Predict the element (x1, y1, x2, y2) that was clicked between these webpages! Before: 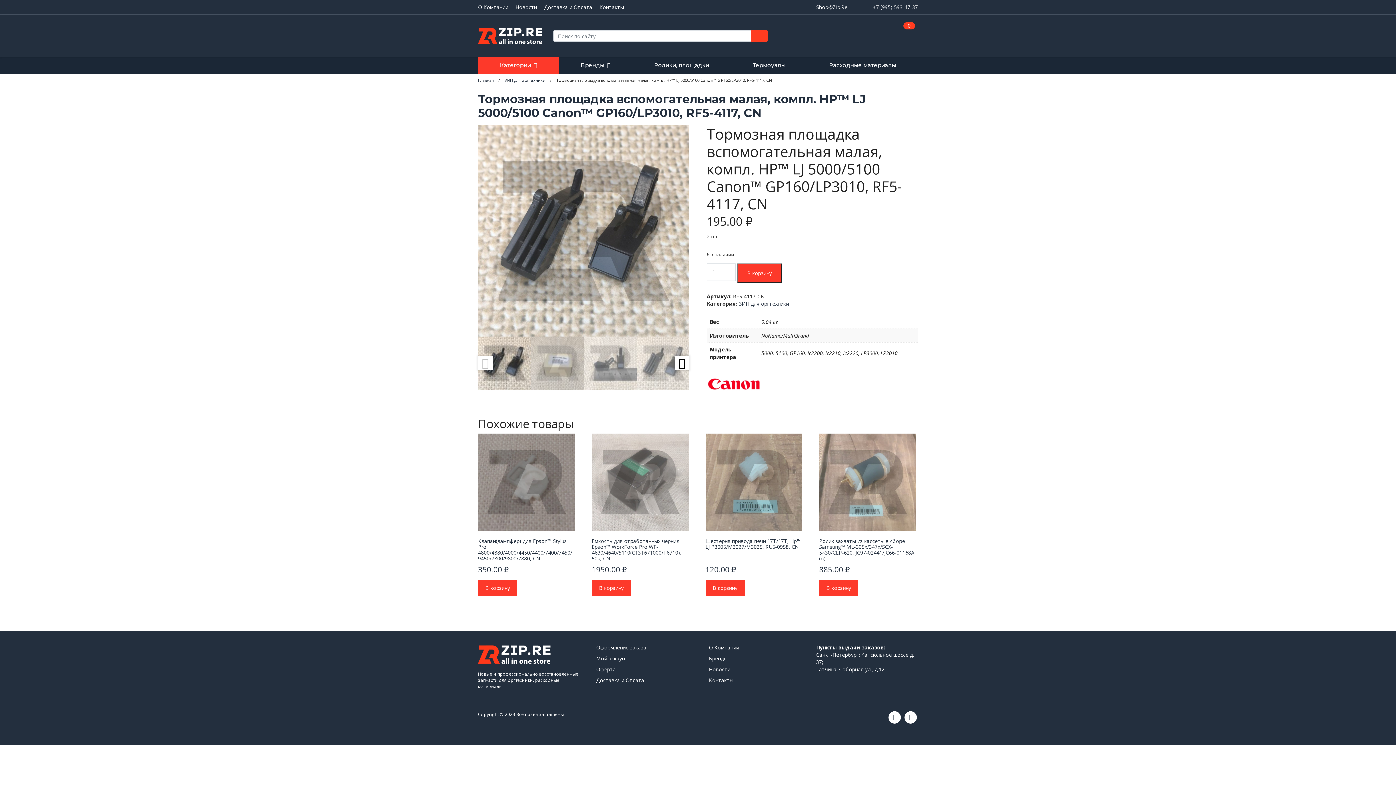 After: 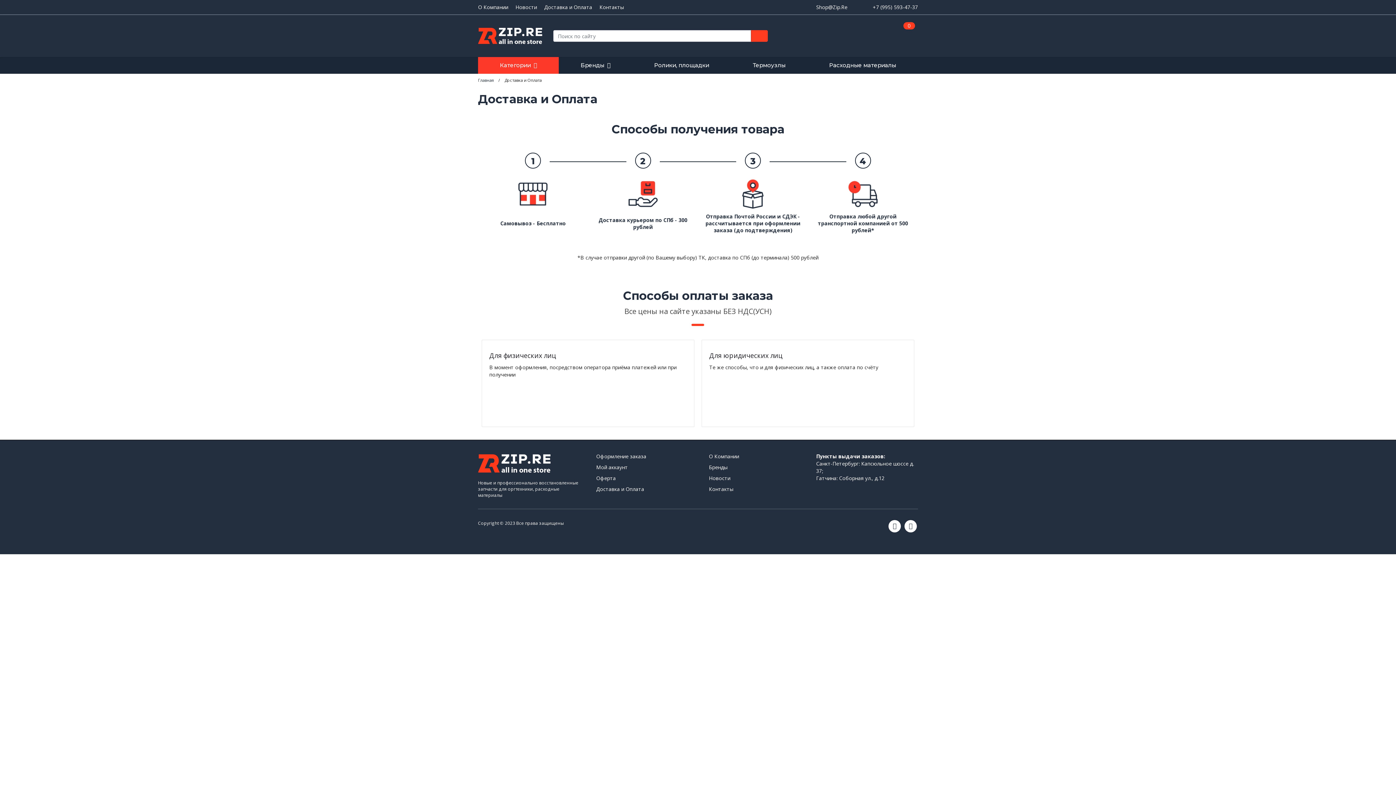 Action: label: Доставка и Оплата bbox: (544, 4, 592, 10)